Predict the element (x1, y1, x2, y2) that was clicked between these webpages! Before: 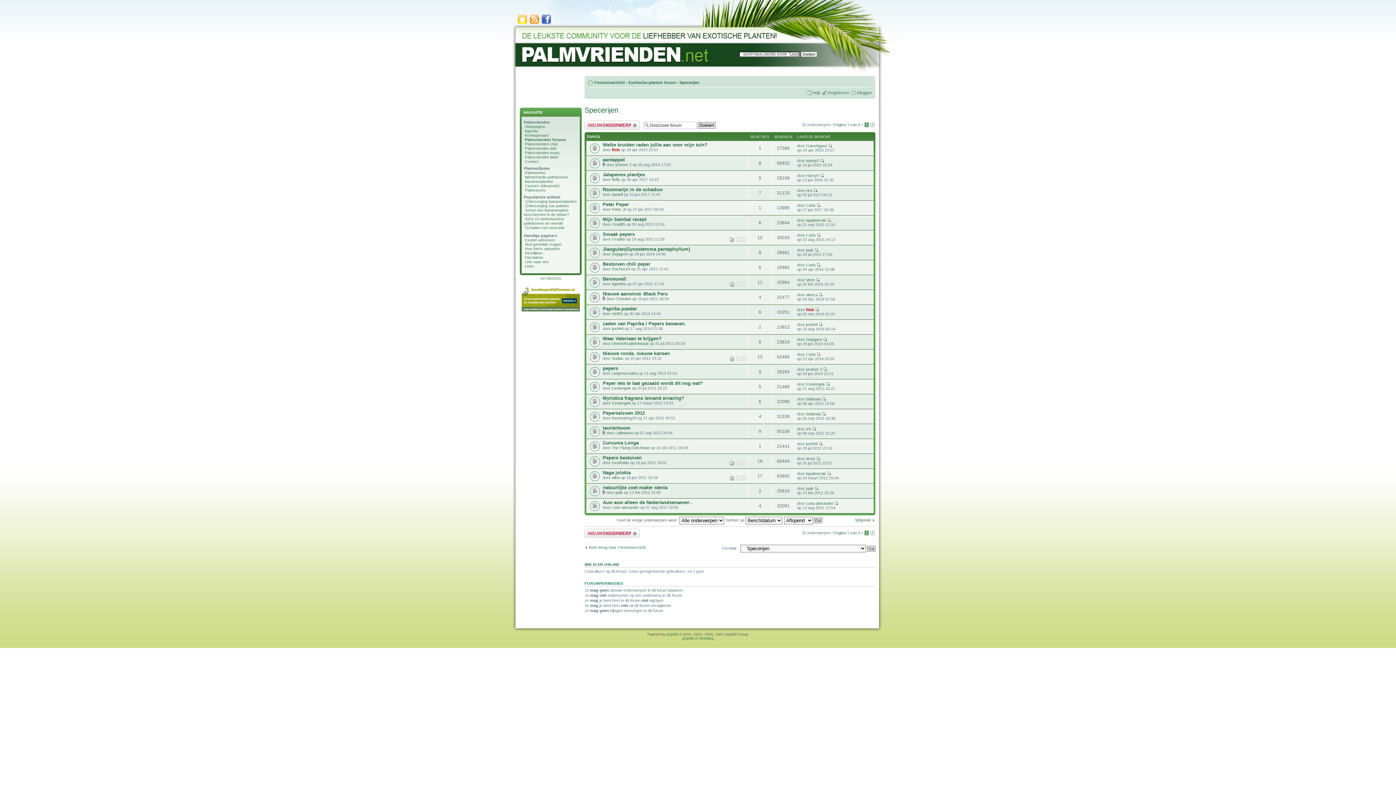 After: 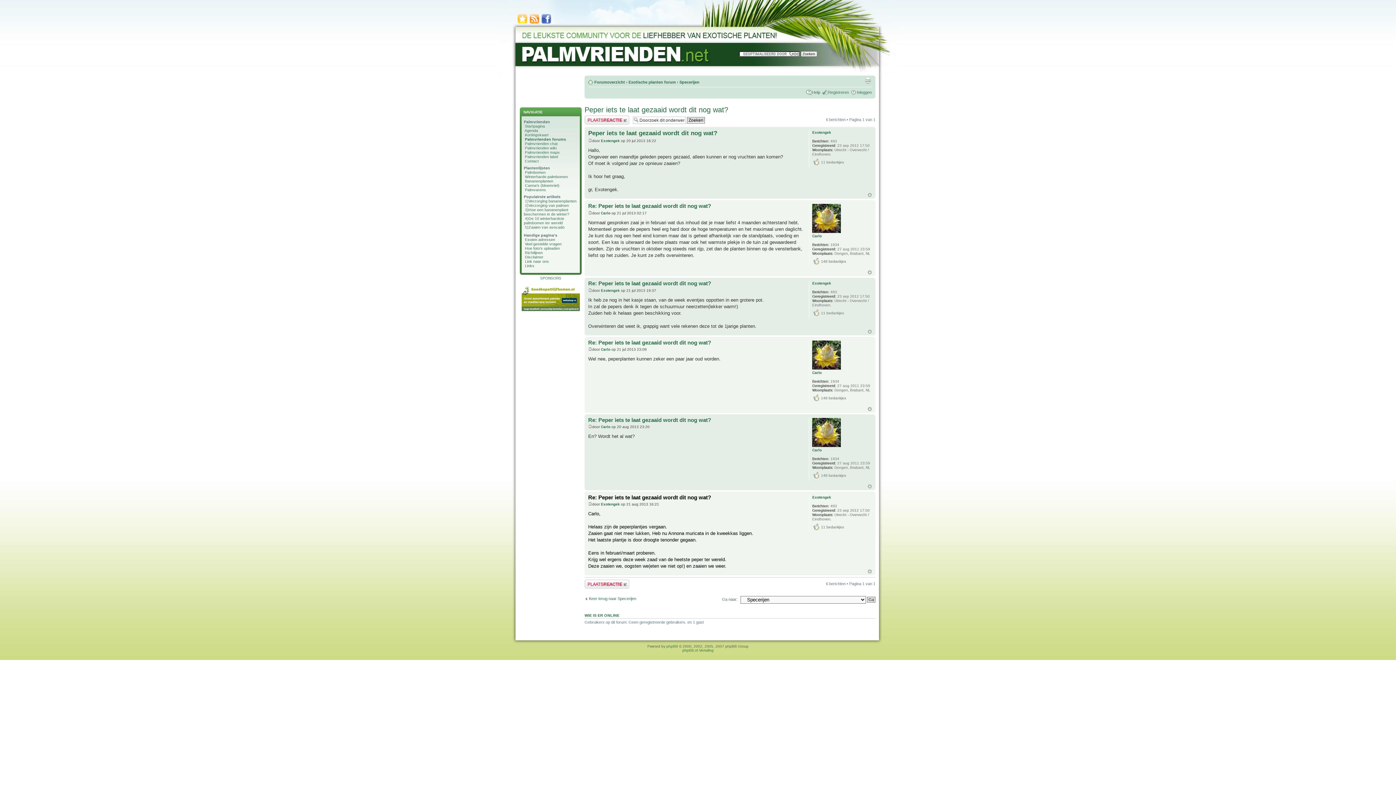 Action: bbox: (826, 382, 830, 386)